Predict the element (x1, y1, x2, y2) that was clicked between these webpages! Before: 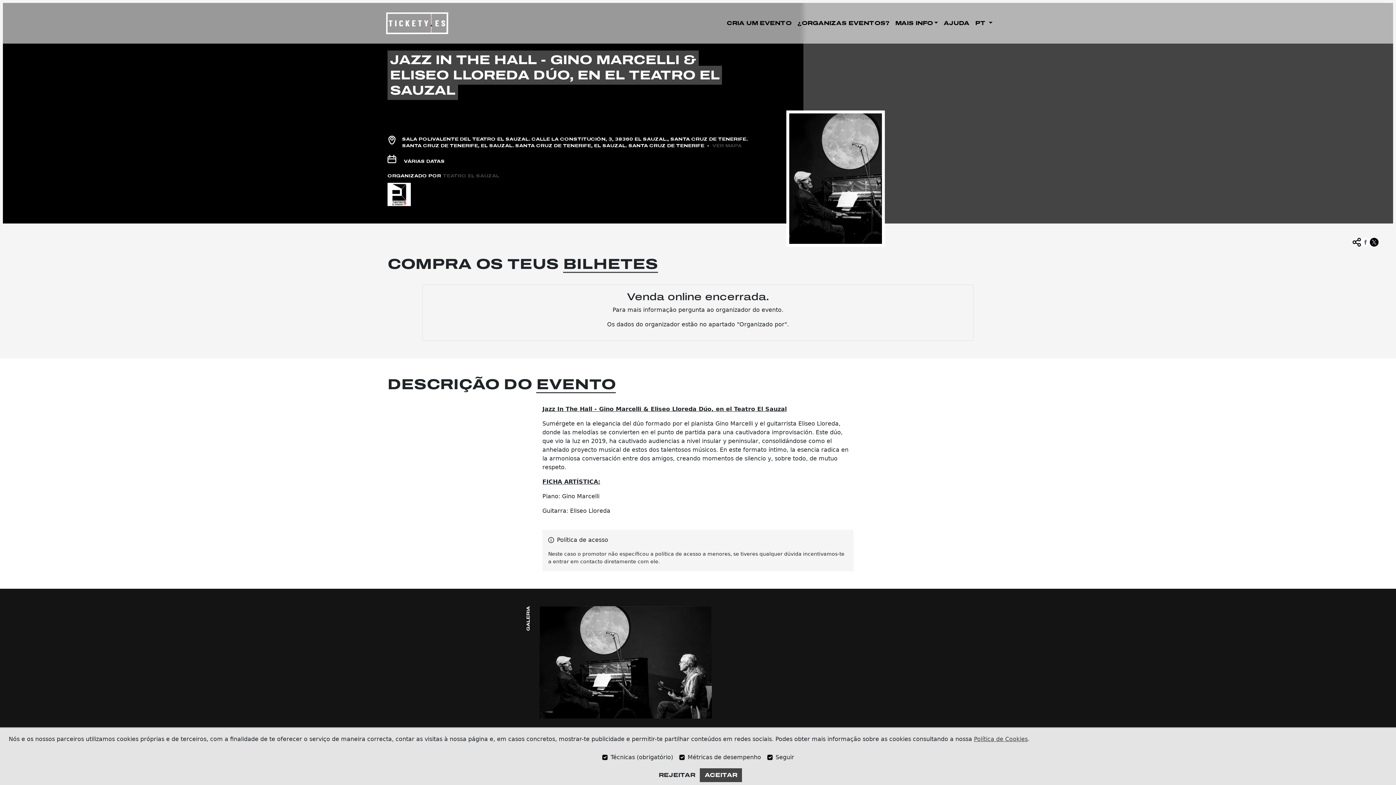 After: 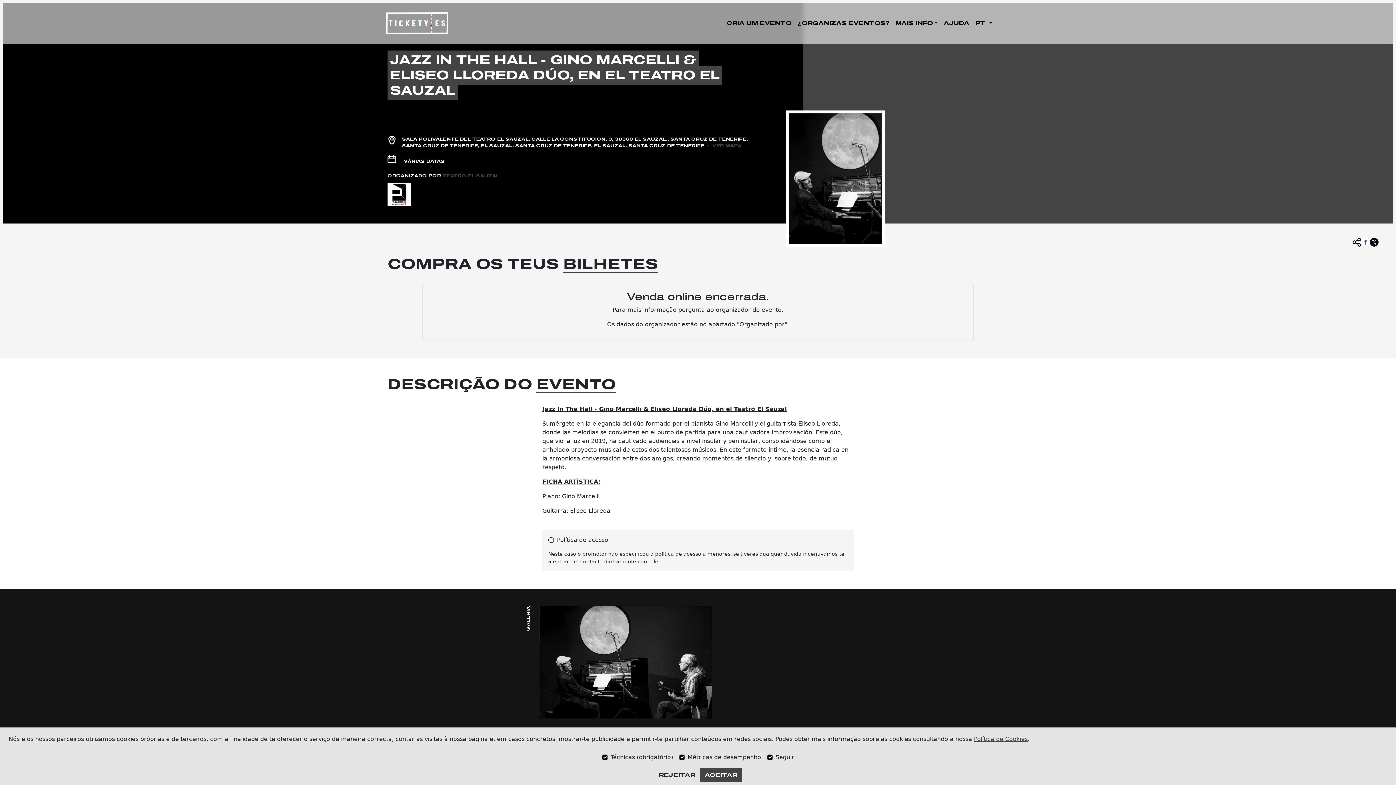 Action: bbox: (974, 737, 1028, 741) label: Política de Cookies